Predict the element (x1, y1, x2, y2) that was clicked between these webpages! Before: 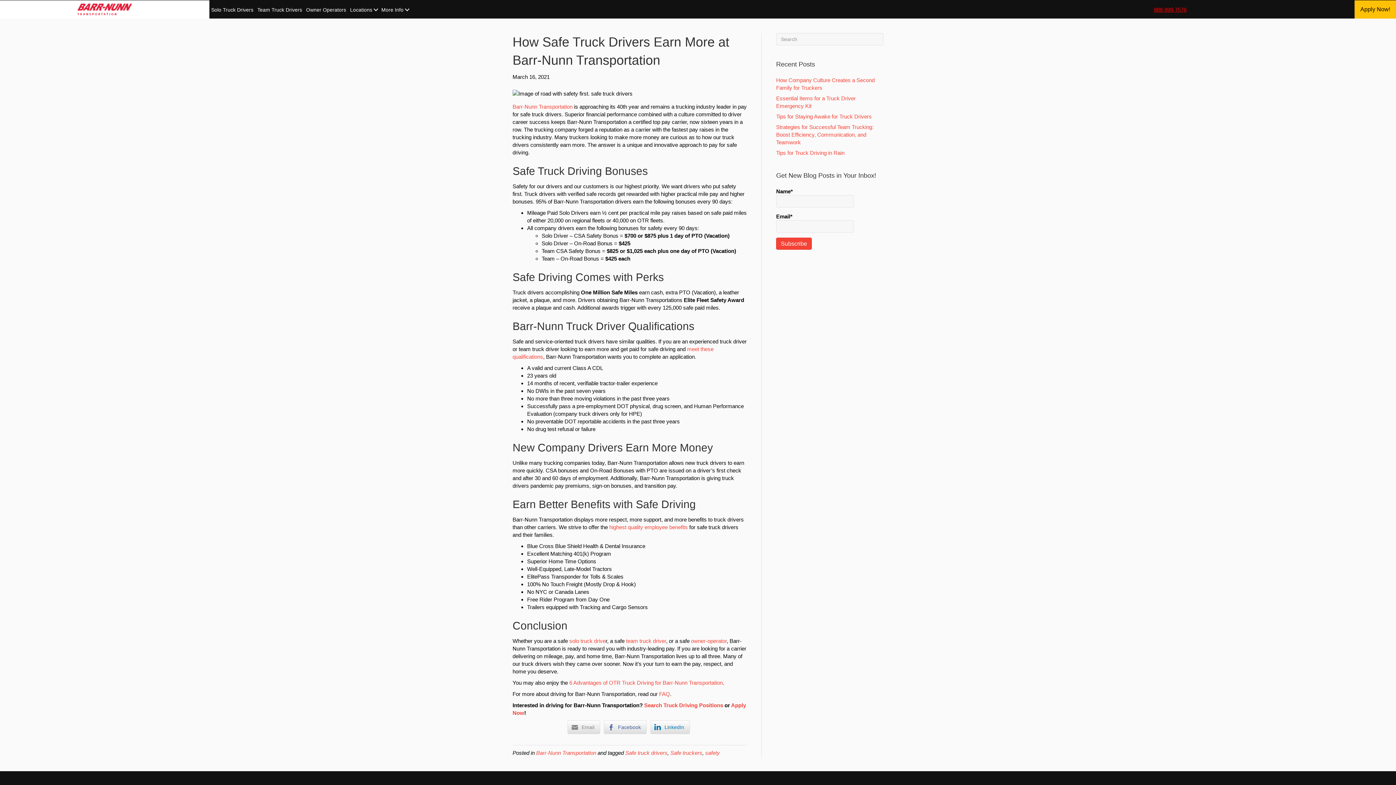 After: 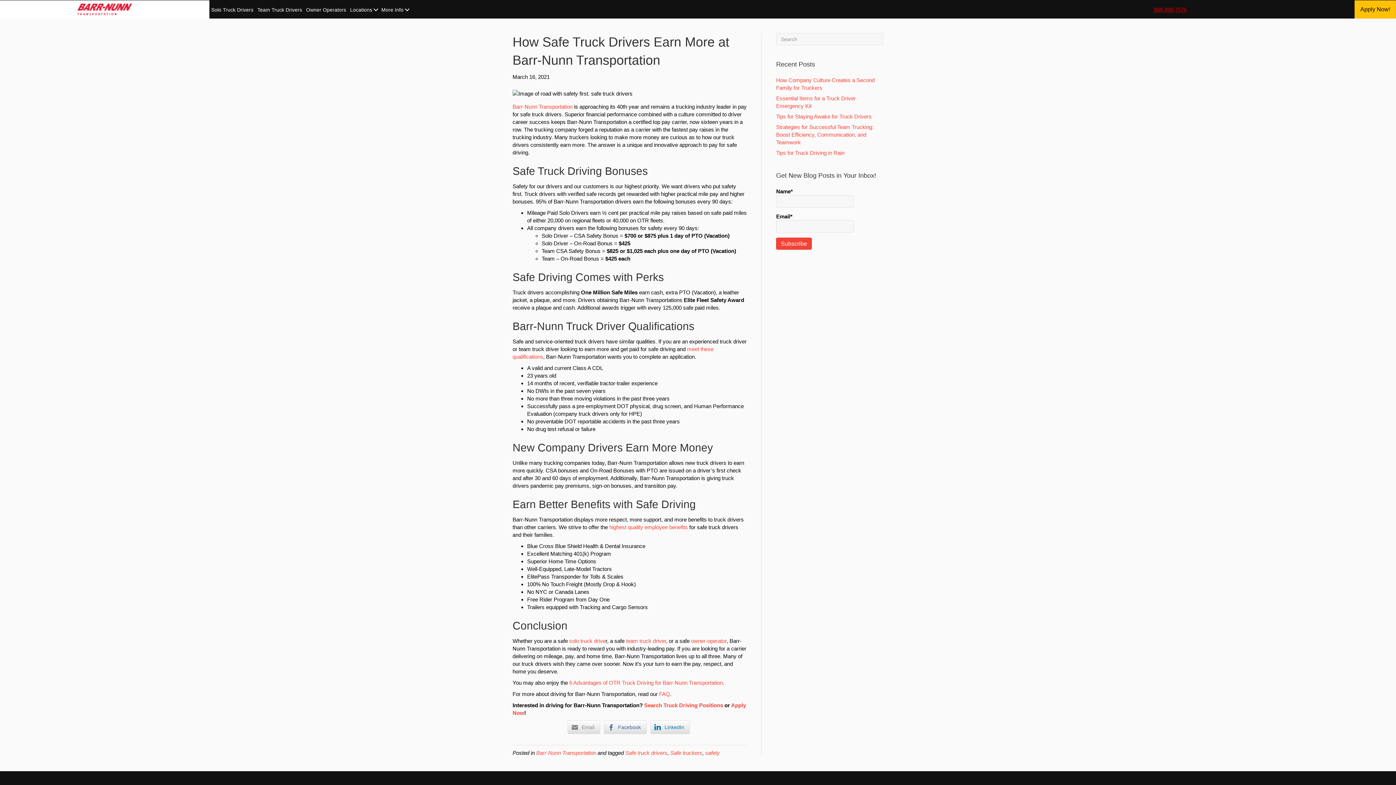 Action: label: 888-999-7576 bbox: (1154, 6, 1186, 12)